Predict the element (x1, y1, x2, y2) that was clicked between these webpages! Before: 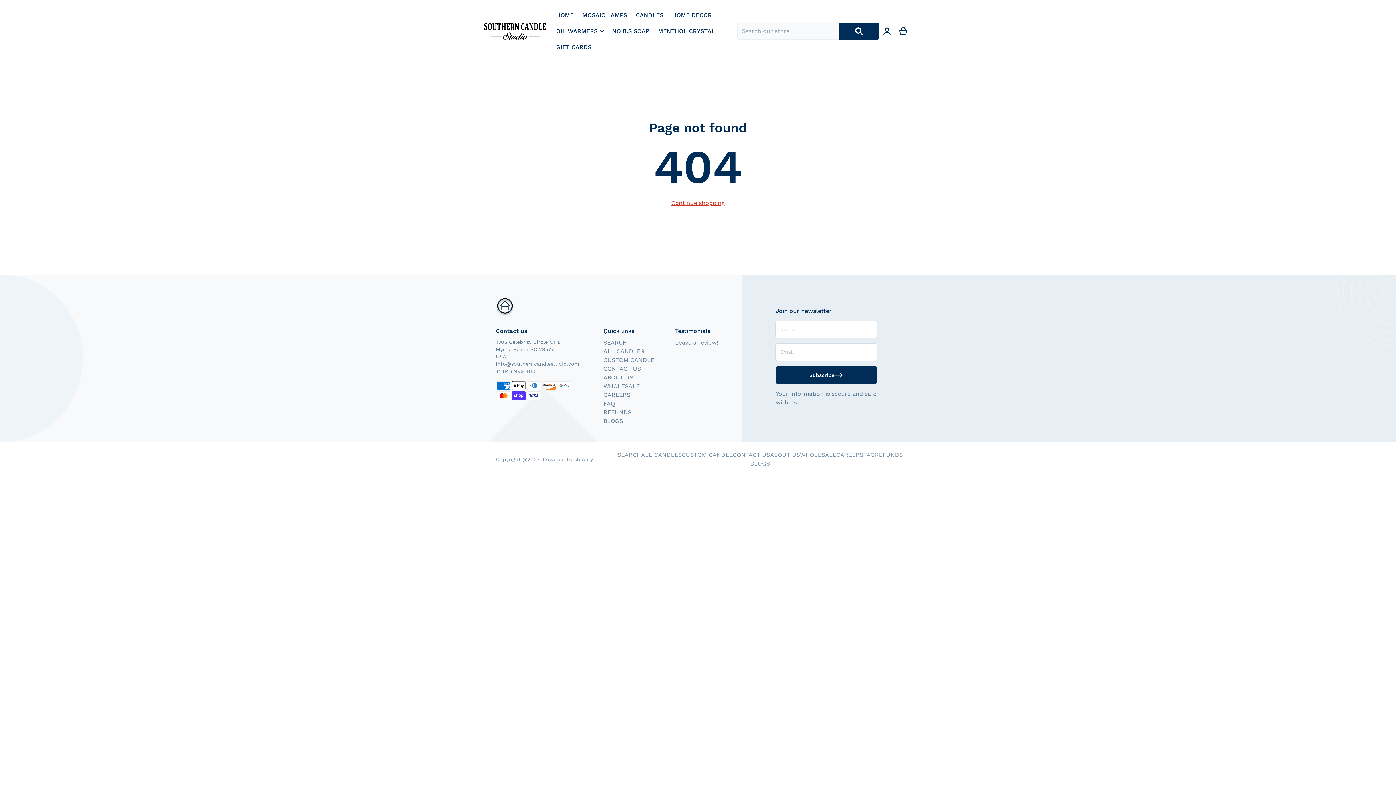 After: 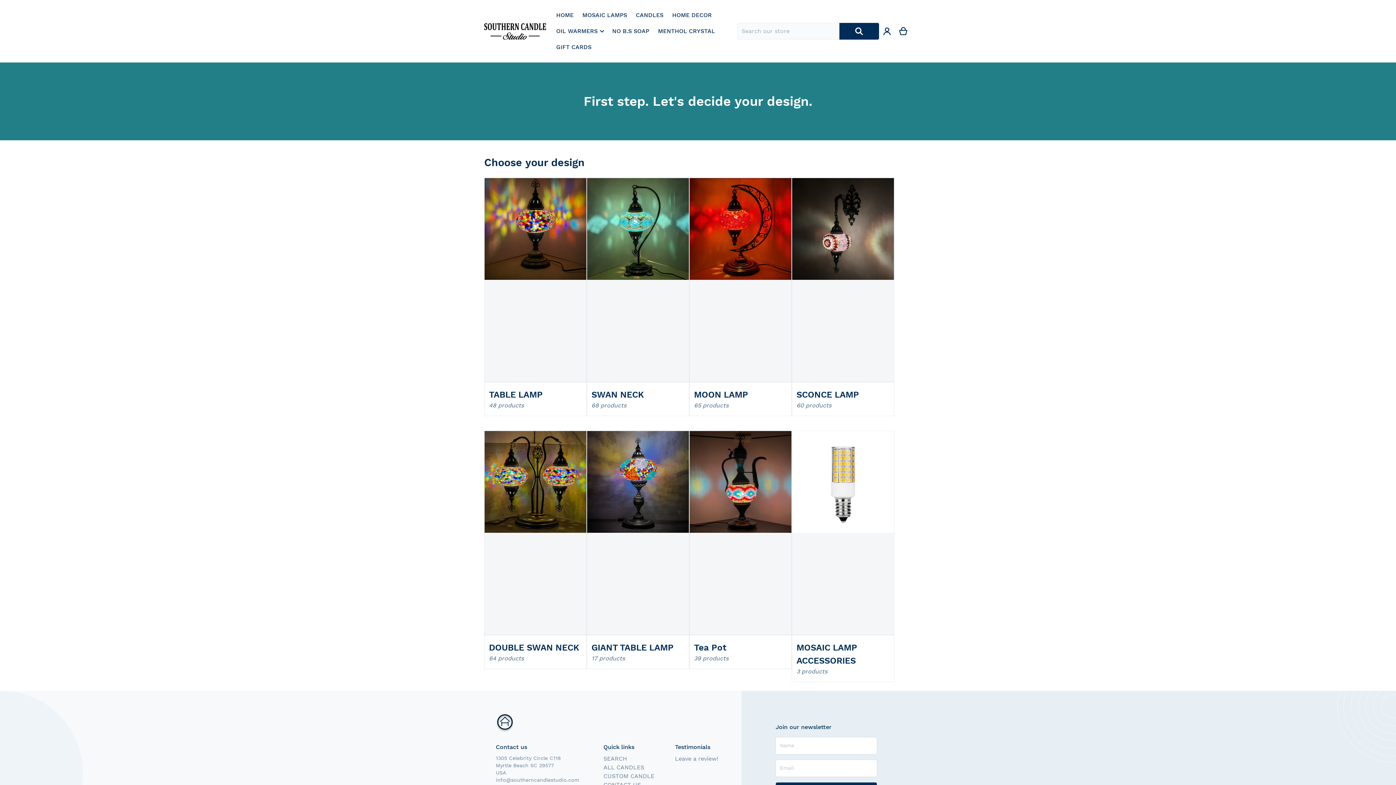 Action: bbox: (578, 7, 631, 23) label: MOSAIC LAMPS